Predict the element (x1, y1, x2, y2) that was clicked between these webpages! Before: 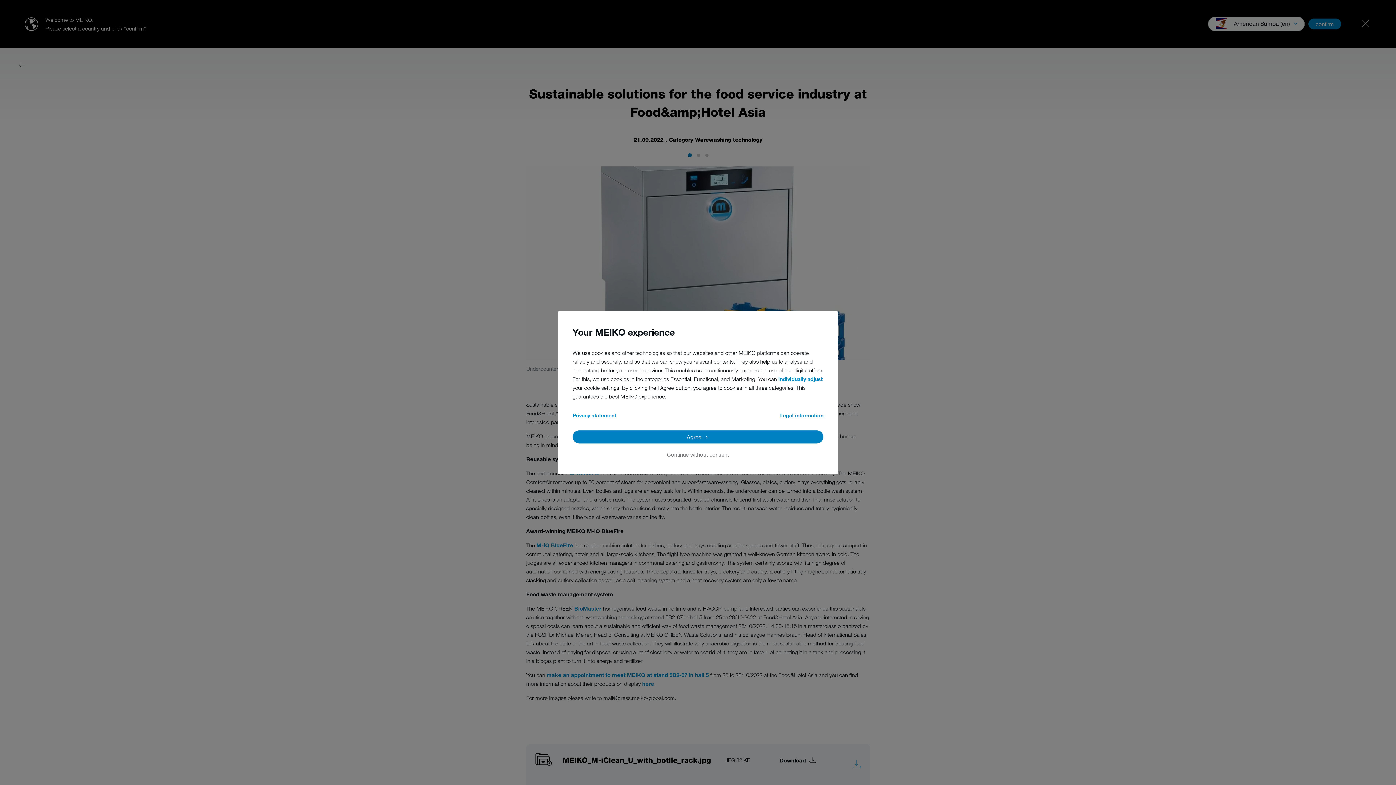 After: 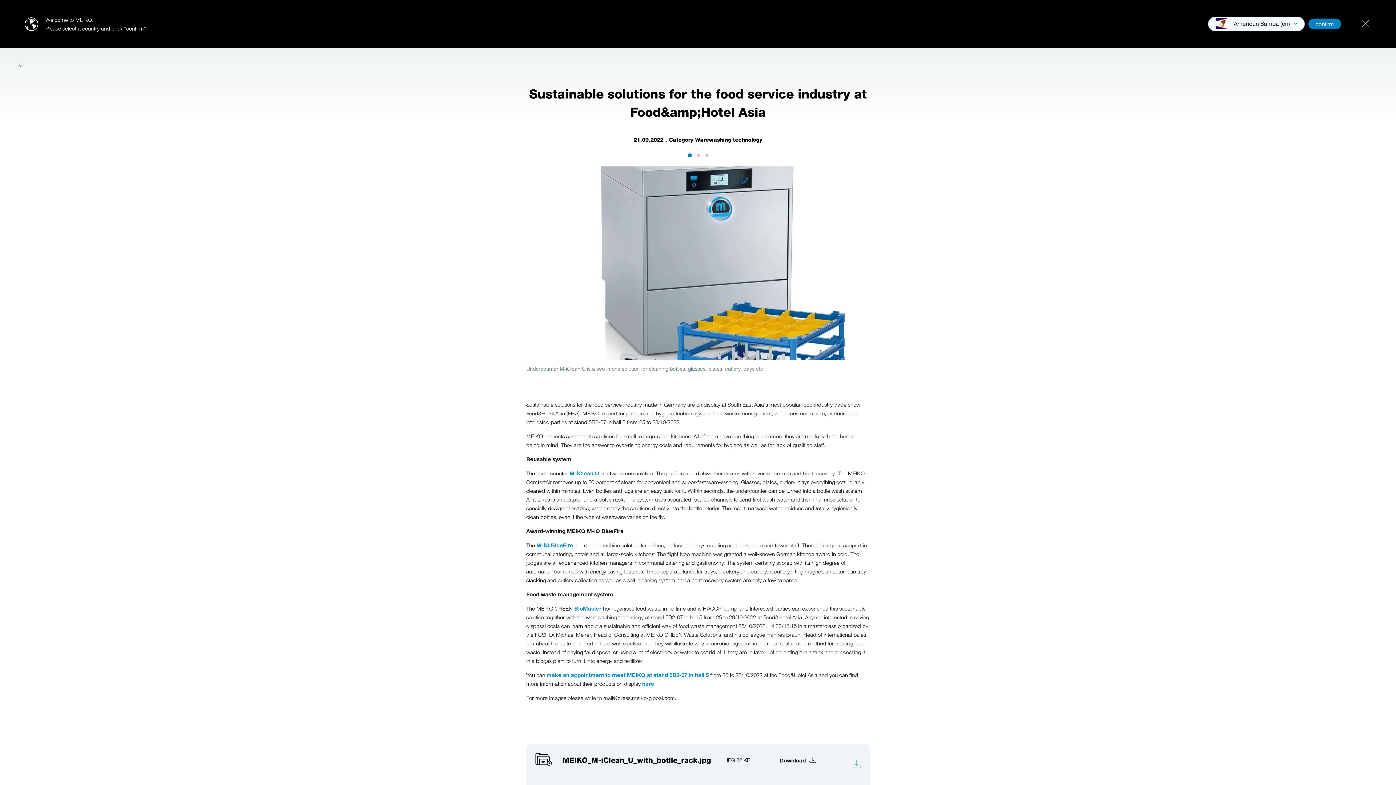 Action: label: Continue without consent bbox: (659, 449, 736, 459)